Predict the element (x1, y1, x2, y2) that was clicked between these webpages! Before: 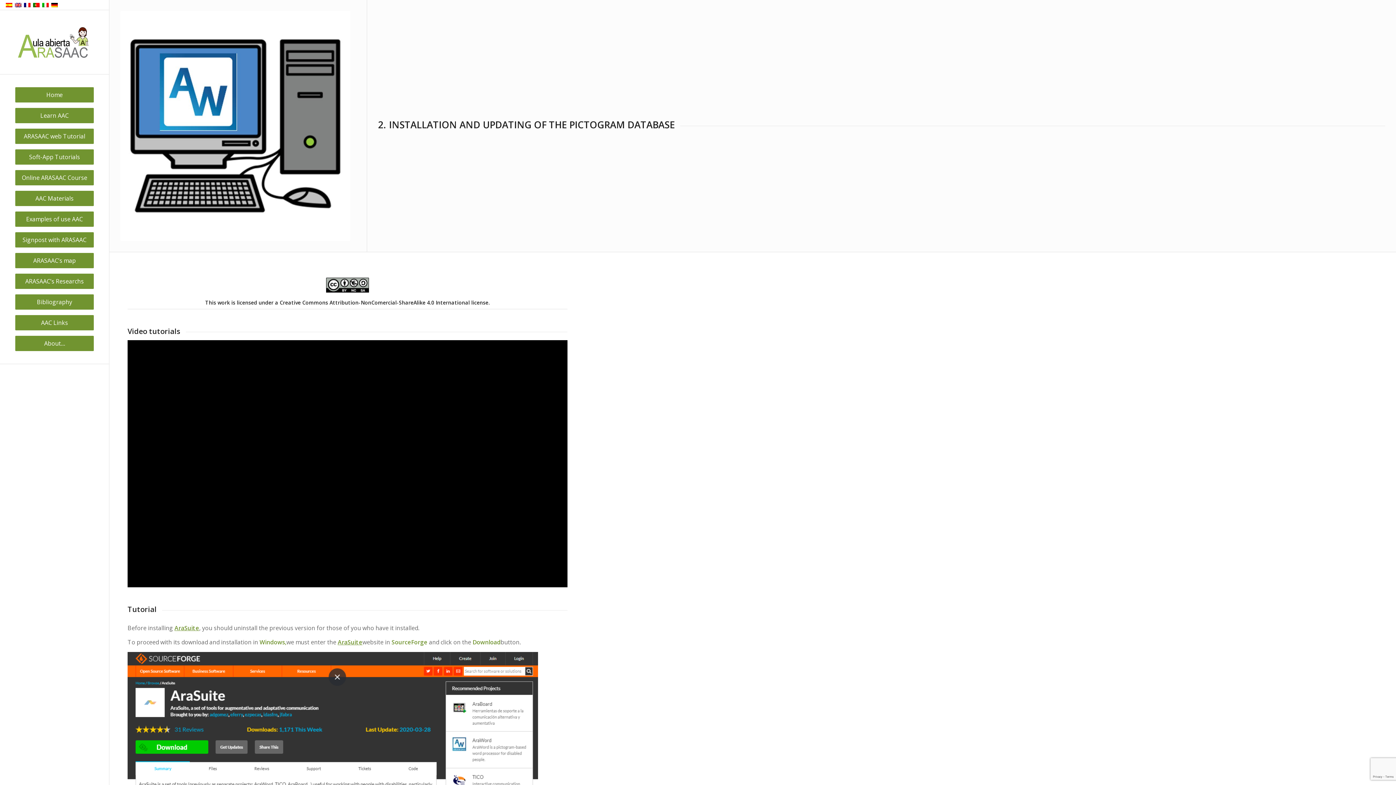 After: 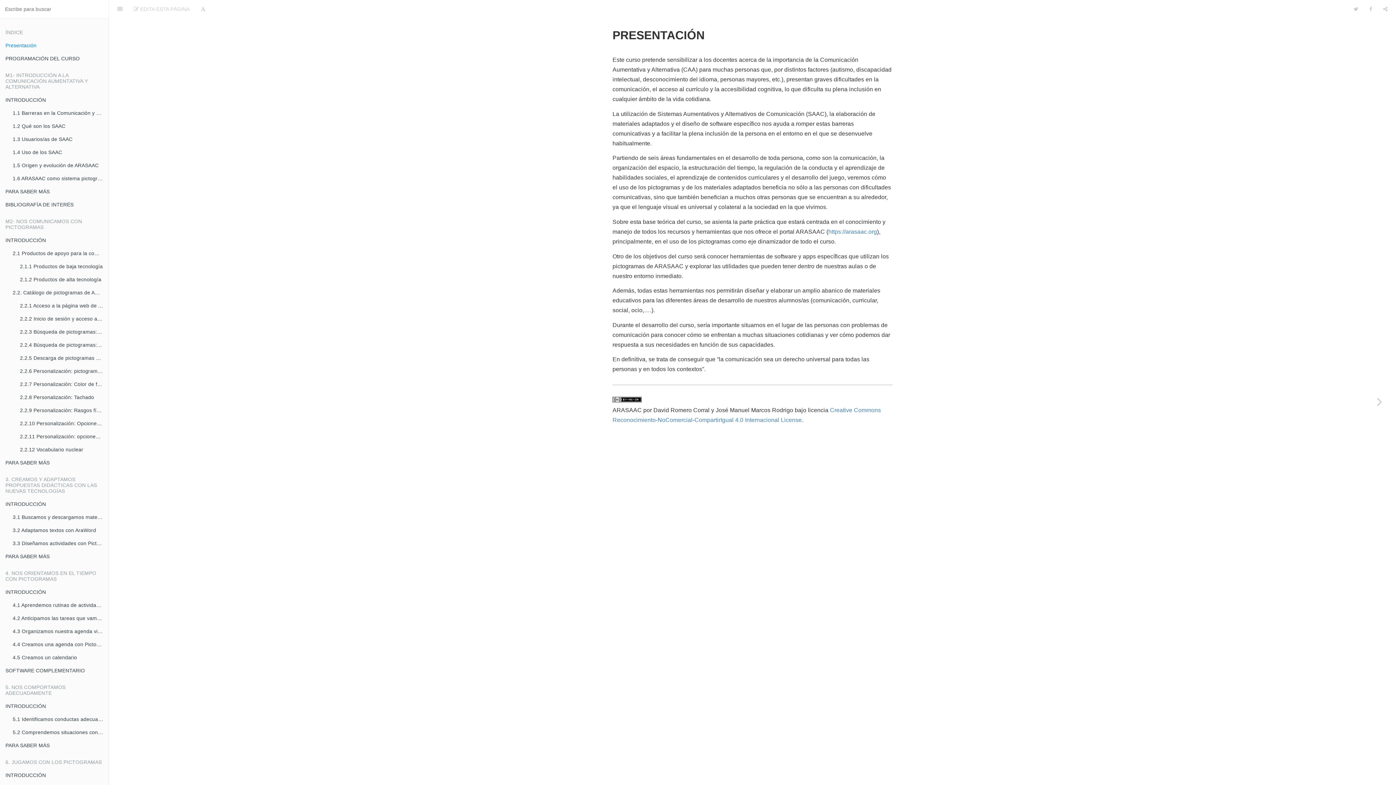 Action: label: Online ARASAAC Course bbox: (14, 170, 94, 190)